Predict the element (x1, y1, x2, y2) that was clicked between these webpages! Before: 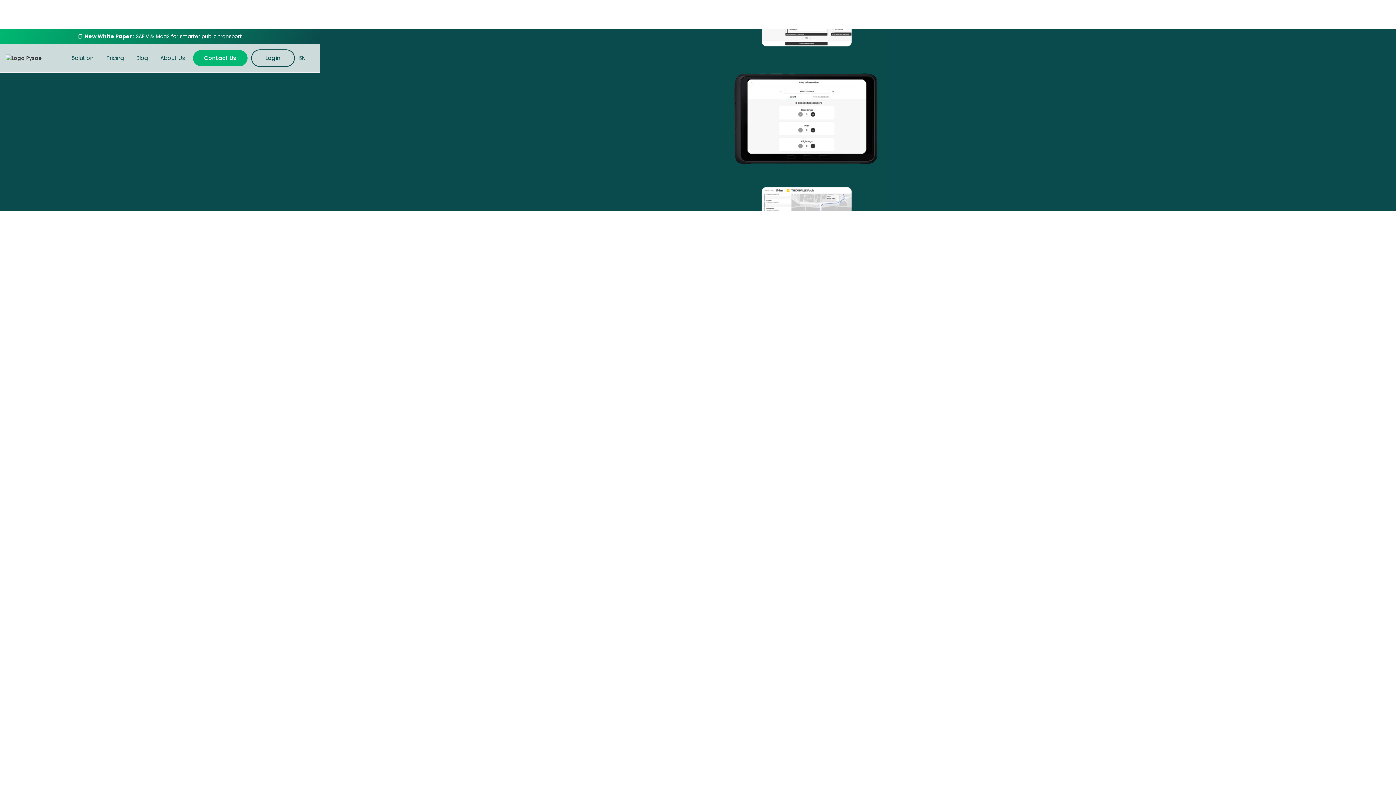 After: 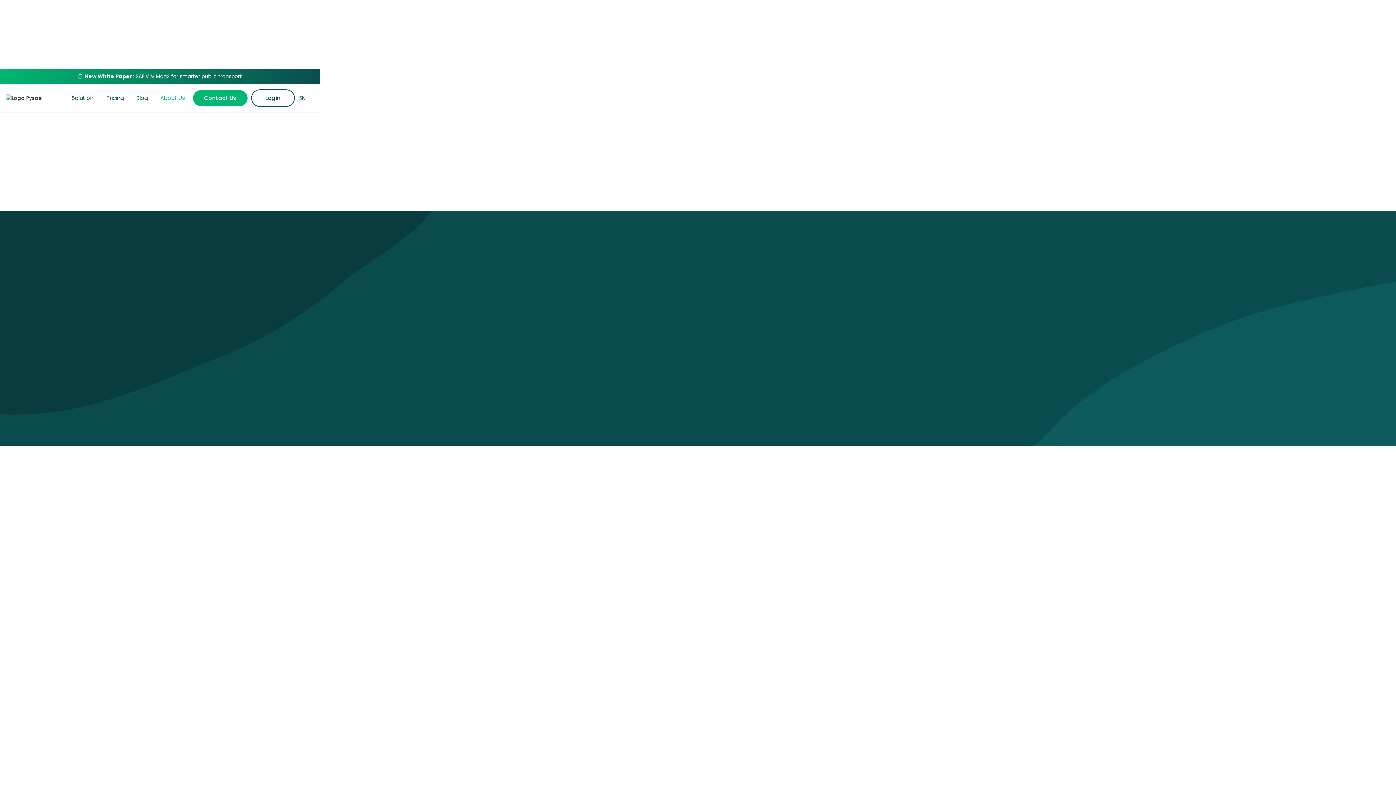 Action: label: About Us bbox: (156, 43, 193, 72)